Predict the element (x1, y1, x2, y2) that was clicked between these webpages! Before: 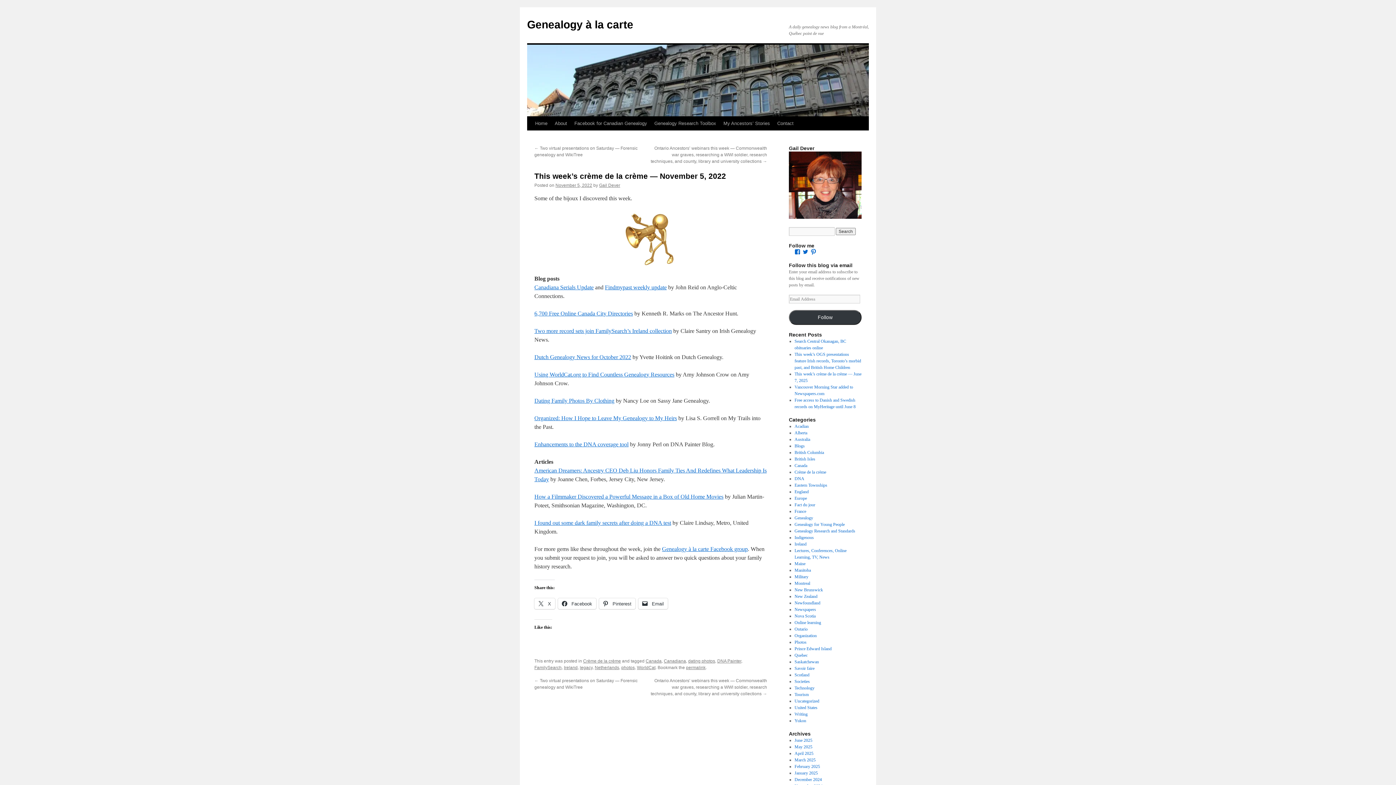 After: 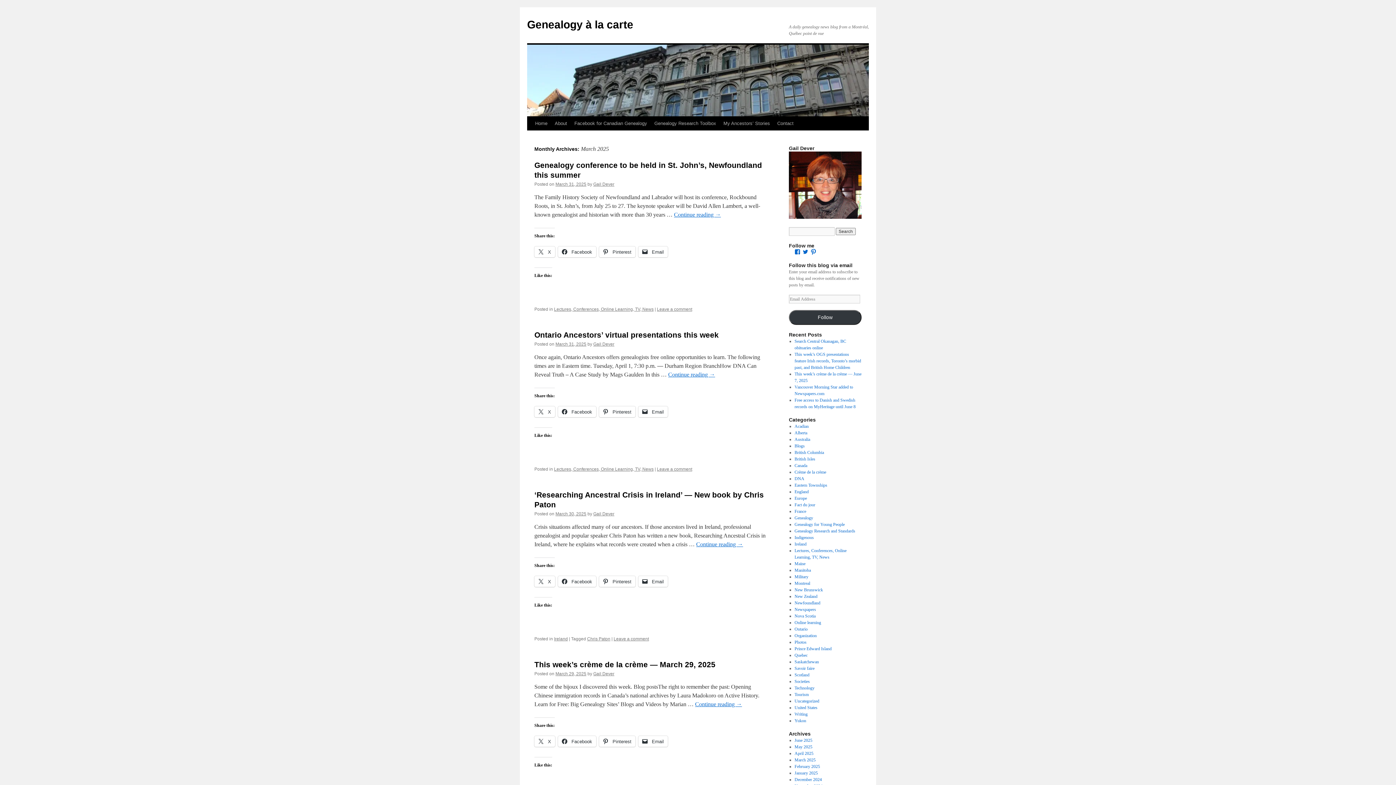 Action: bbox: (794, 757, 815, 762) label: March 2025